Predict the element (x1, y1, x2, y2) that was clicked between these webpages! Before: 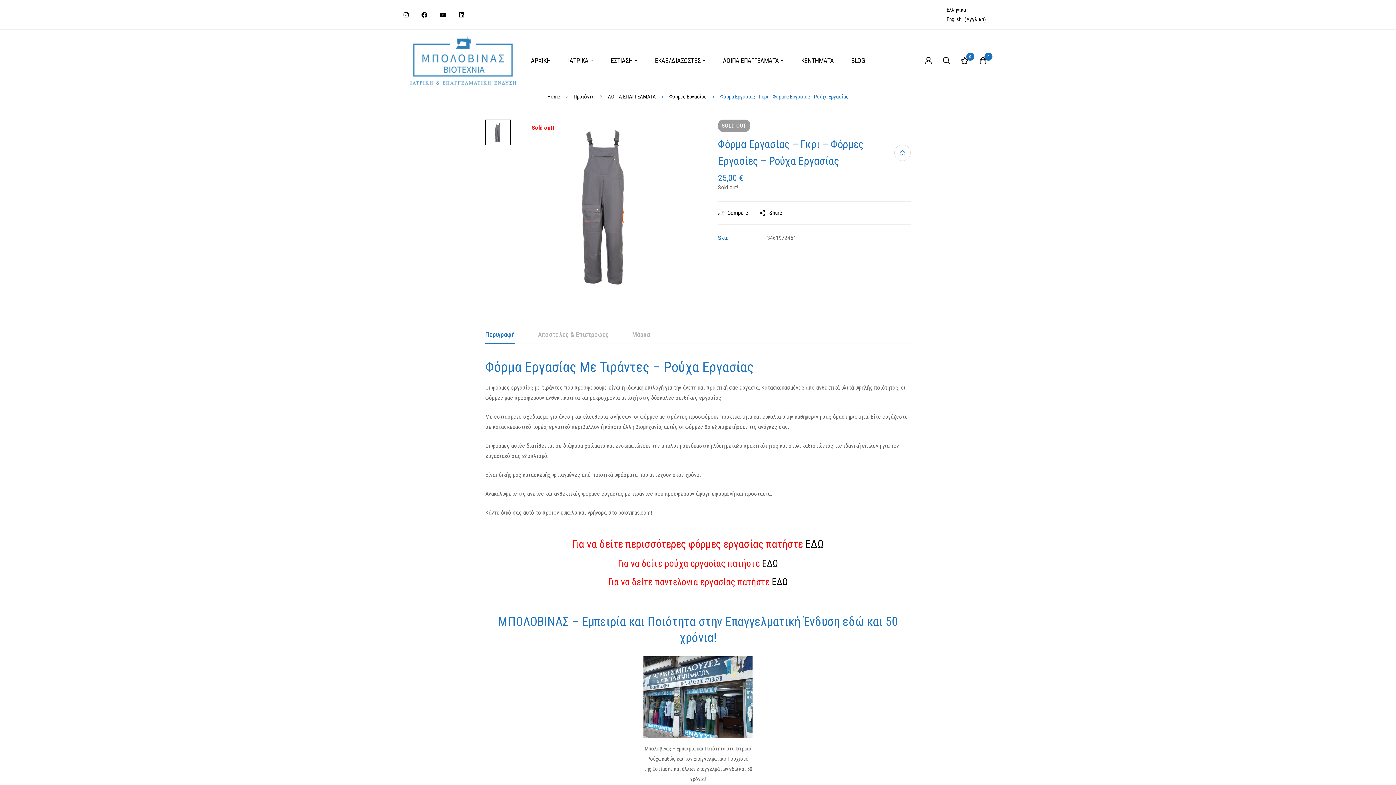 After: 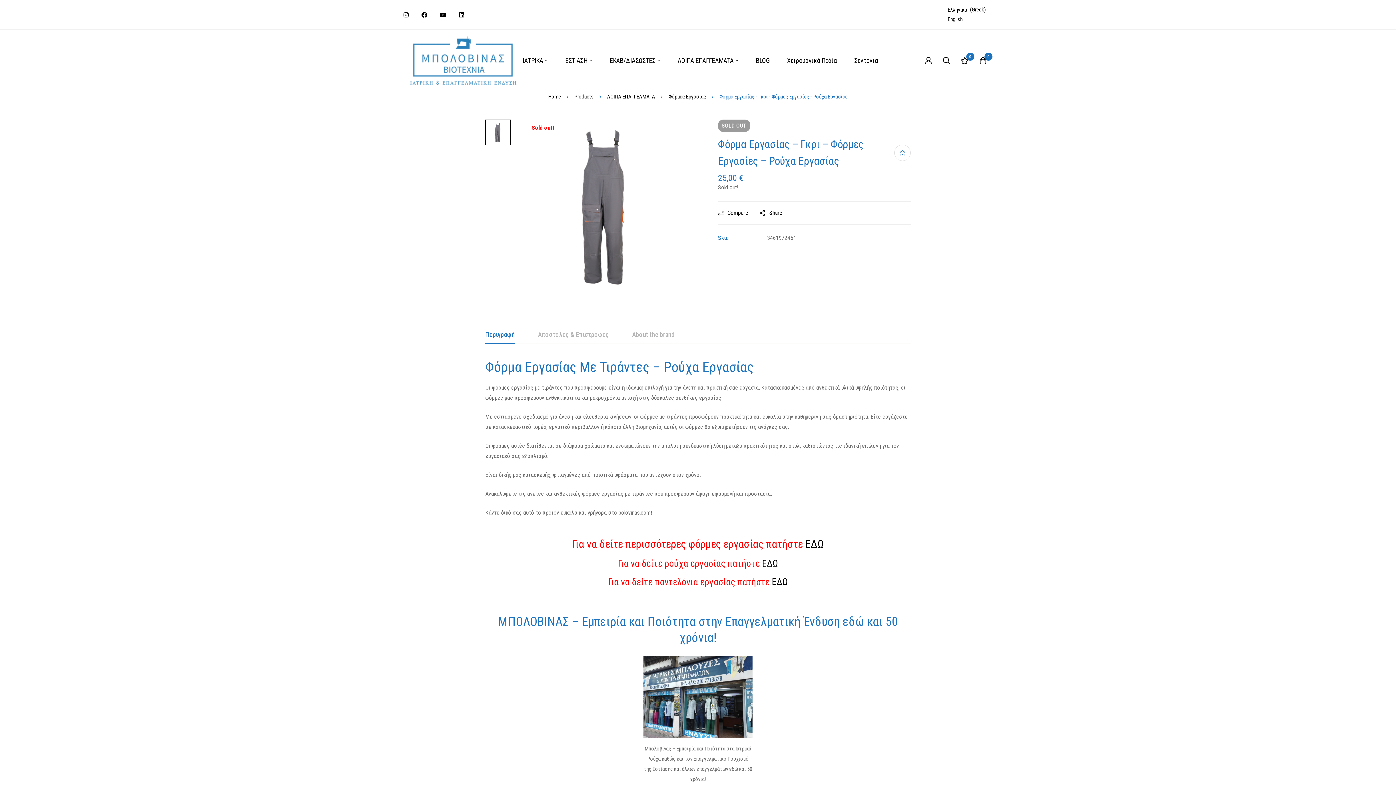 Action: label: English (Αγγλικά) bbox: (943, 14, 989, 24)